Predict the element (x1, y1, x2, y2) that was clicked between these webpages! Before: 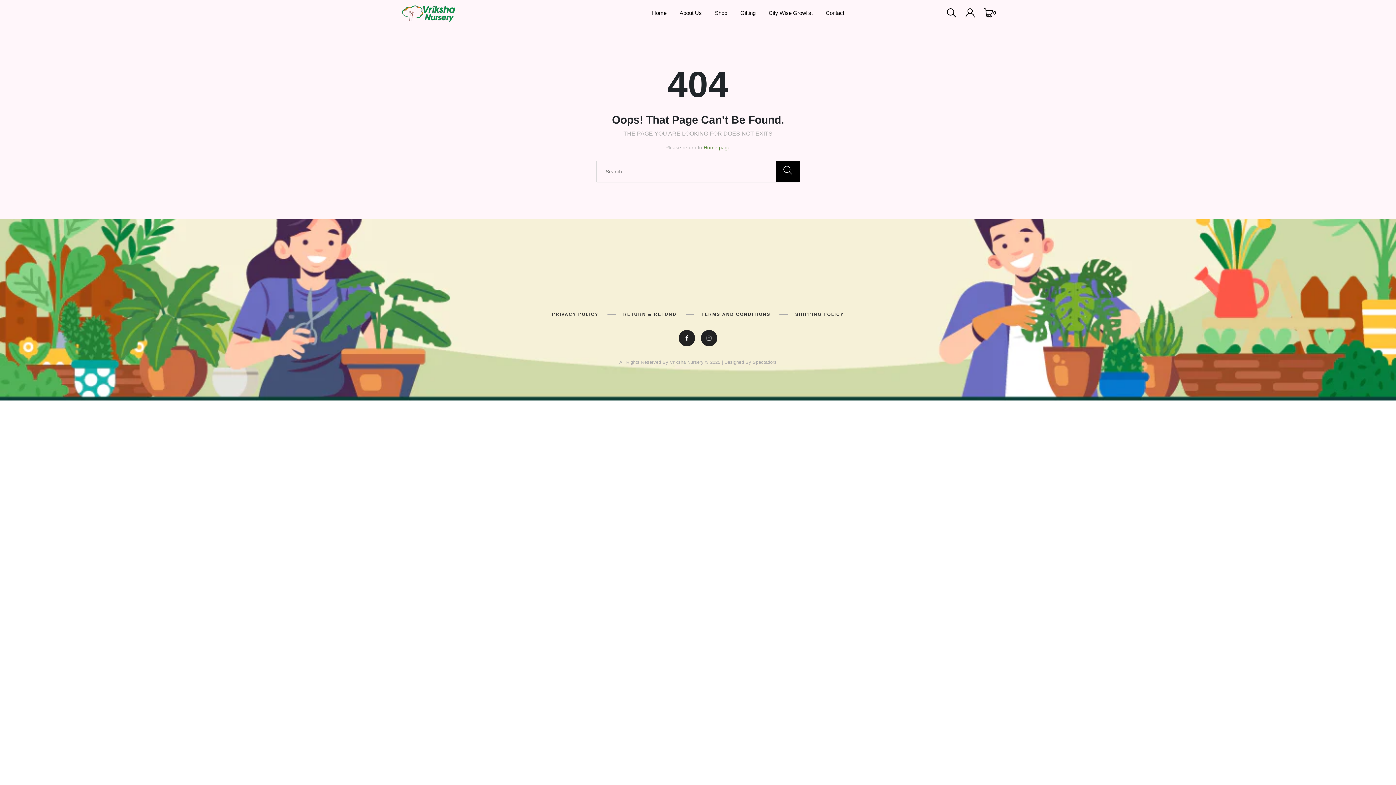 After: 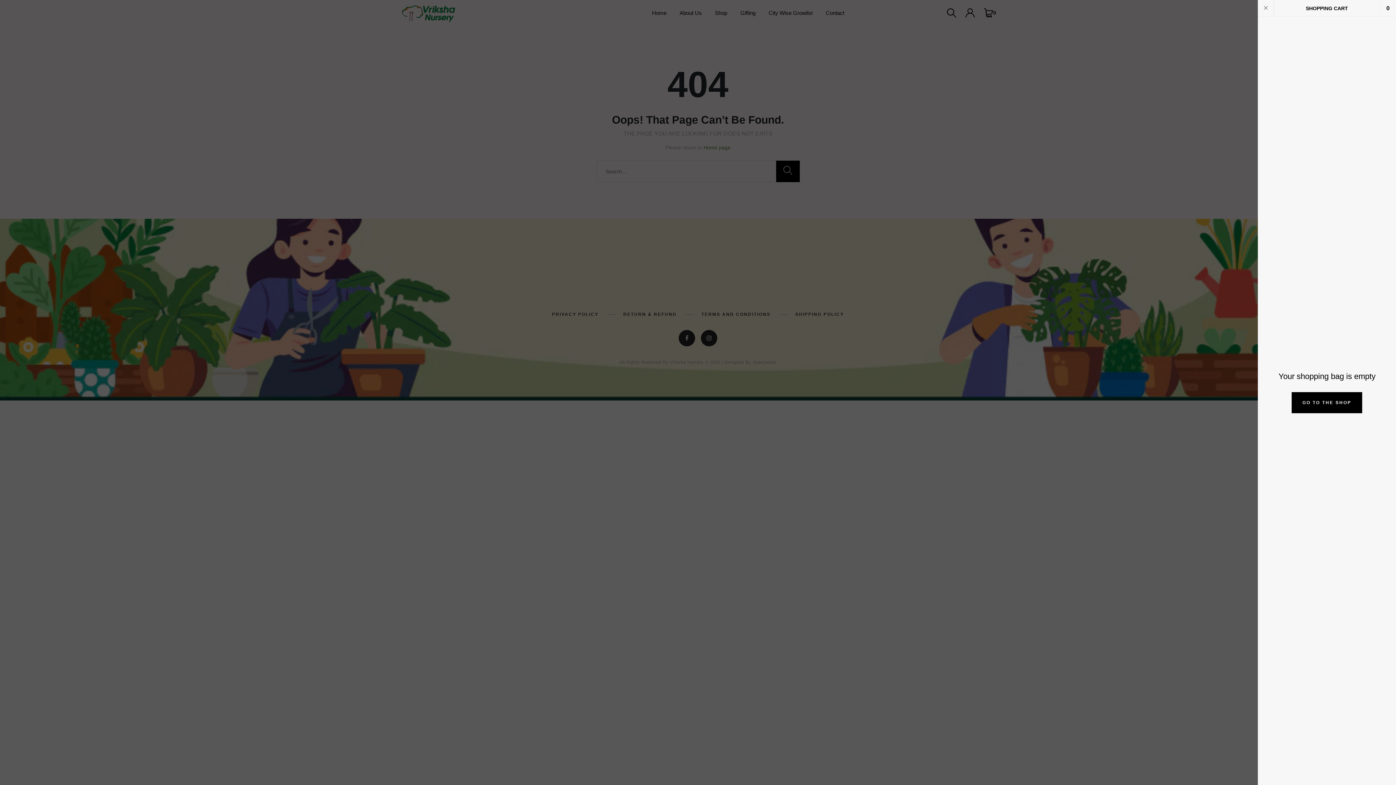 Action: label: 0 bbox: (984, 8, 996, 17)